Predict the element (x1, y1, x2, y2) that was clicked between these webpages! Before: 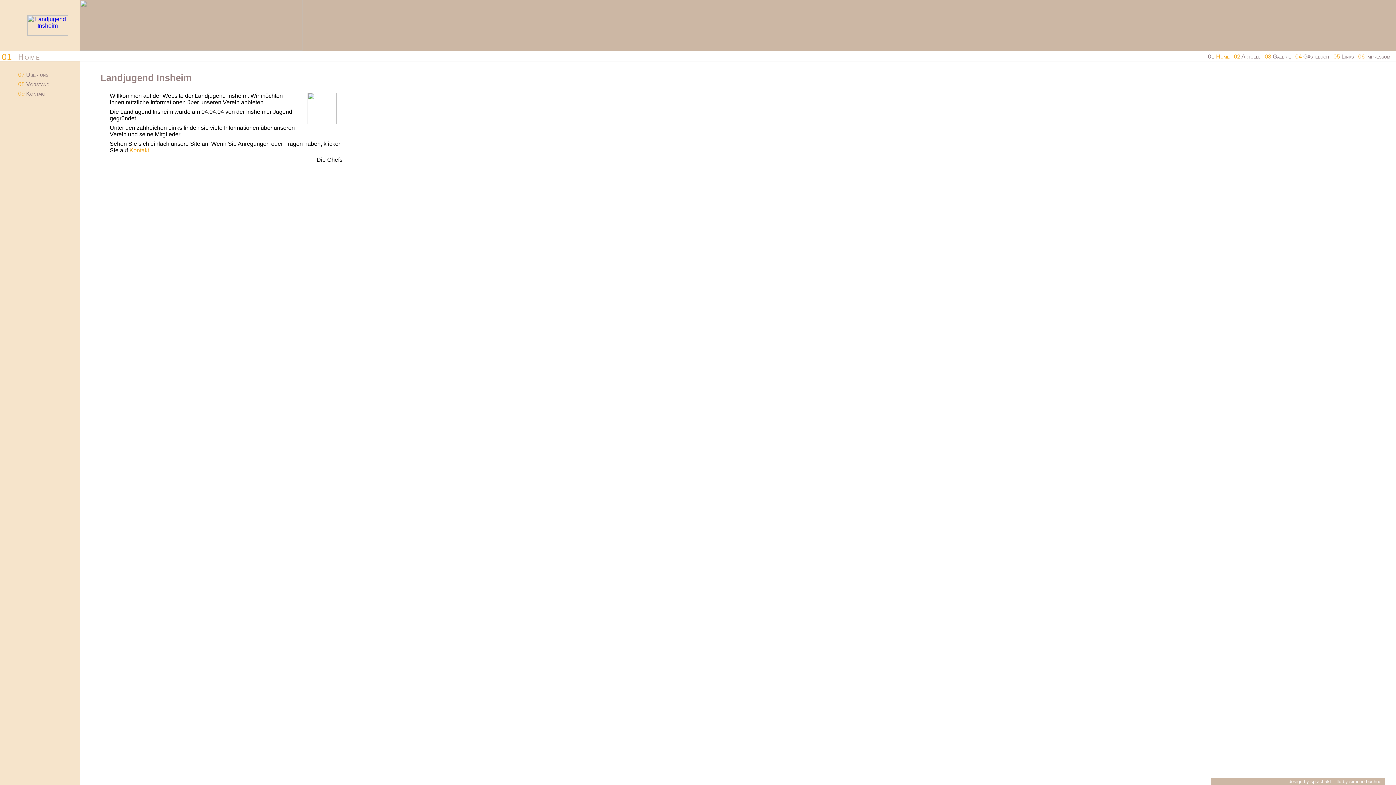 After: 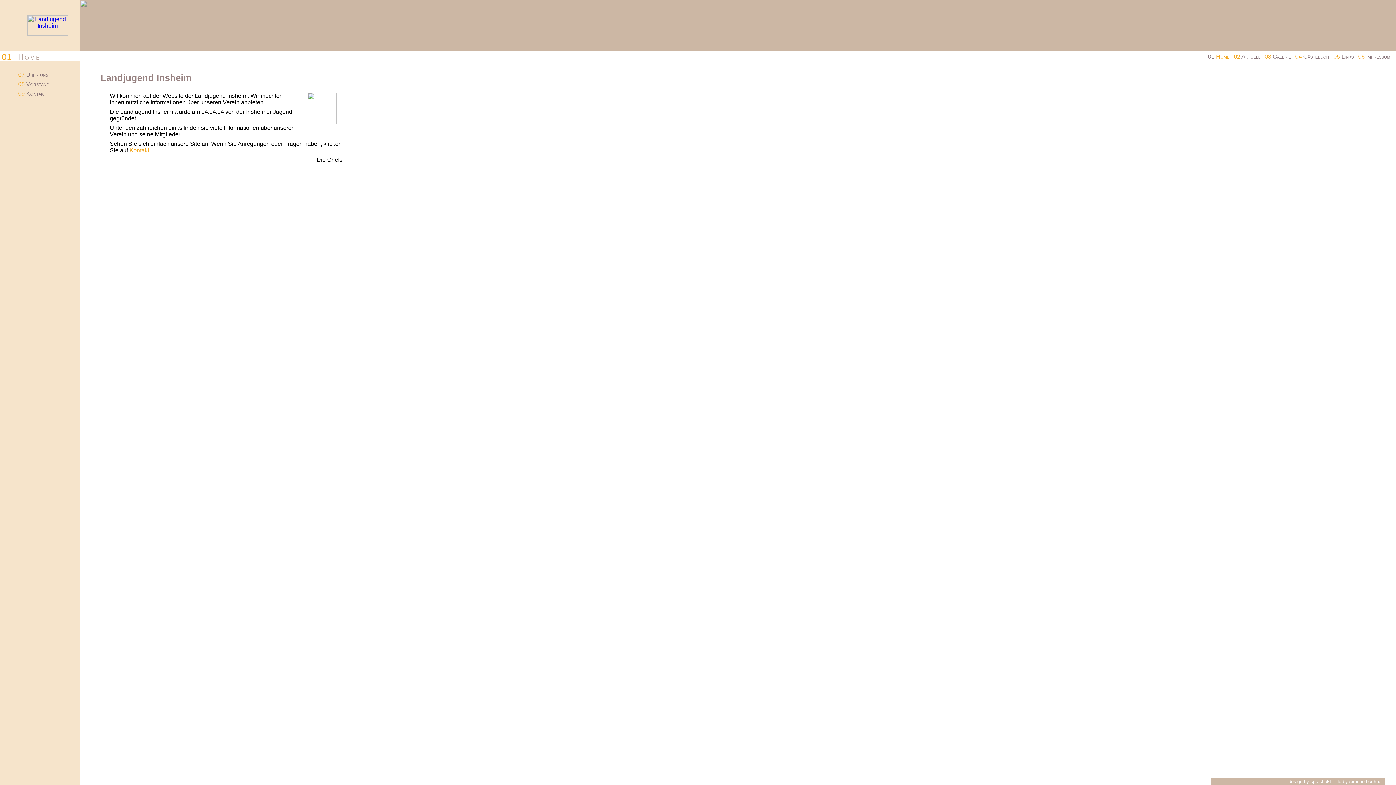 Action: label: 01 Home bbox: (1208, 53, 1229, 59)